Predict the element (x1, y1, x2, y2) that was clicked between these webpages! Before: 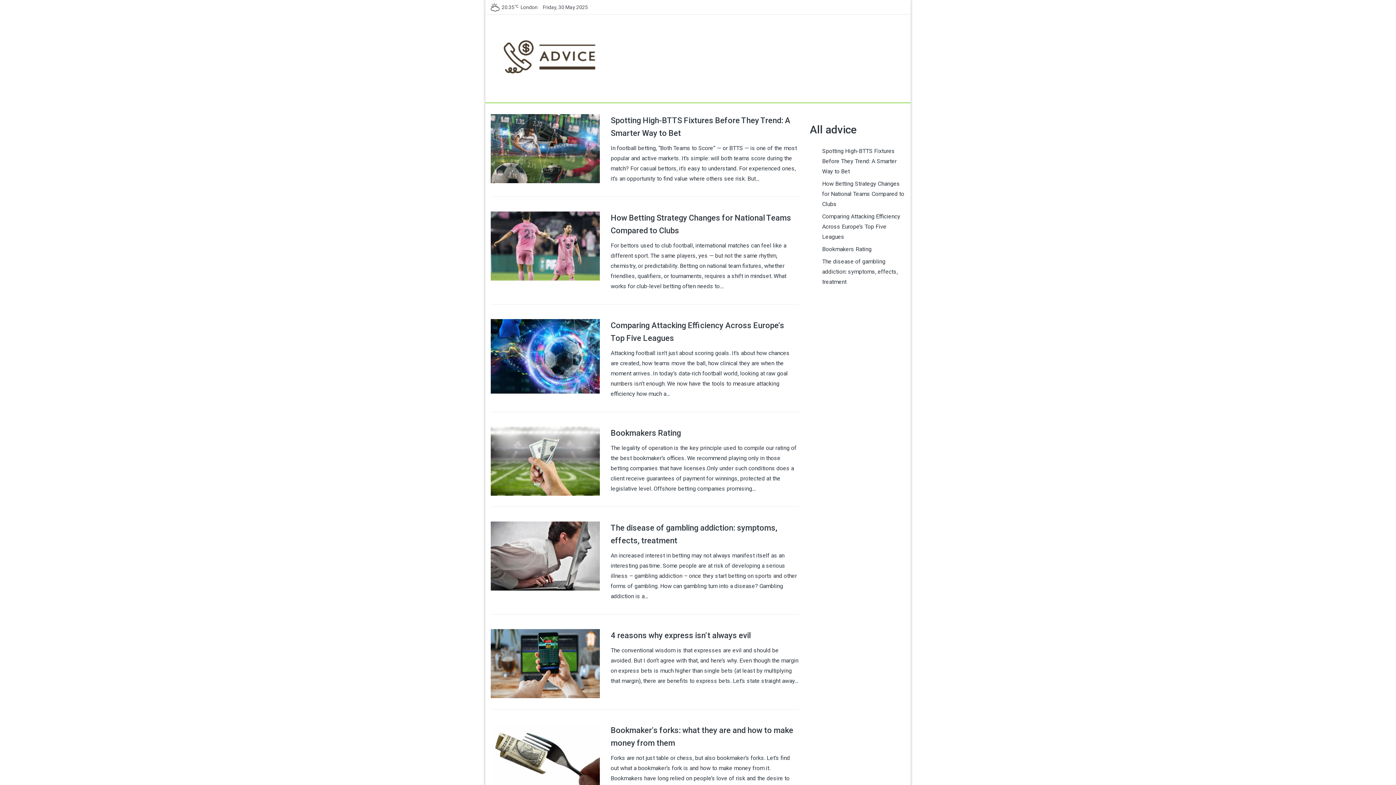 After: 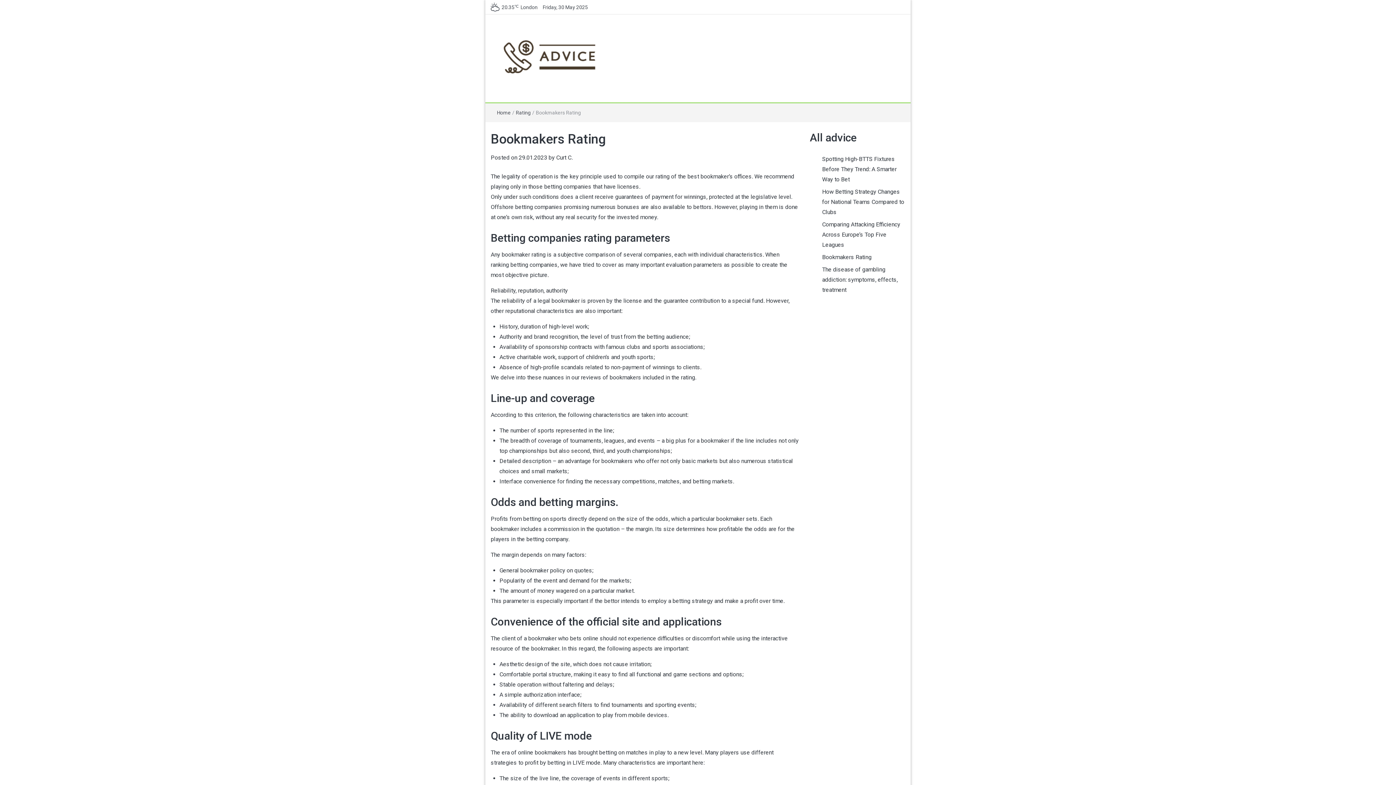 Action: label: Bookmakers Rating bbox: (610, 428, 681, 437)